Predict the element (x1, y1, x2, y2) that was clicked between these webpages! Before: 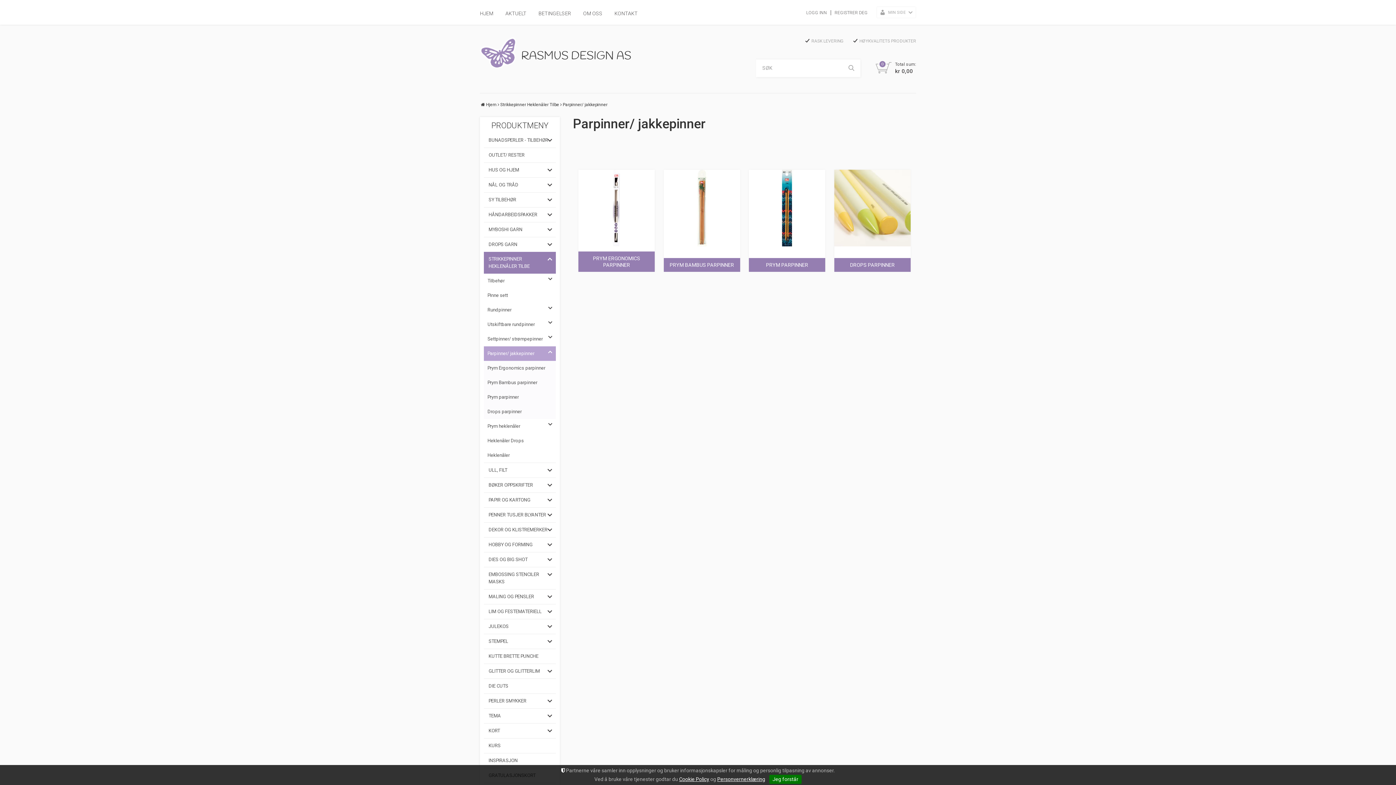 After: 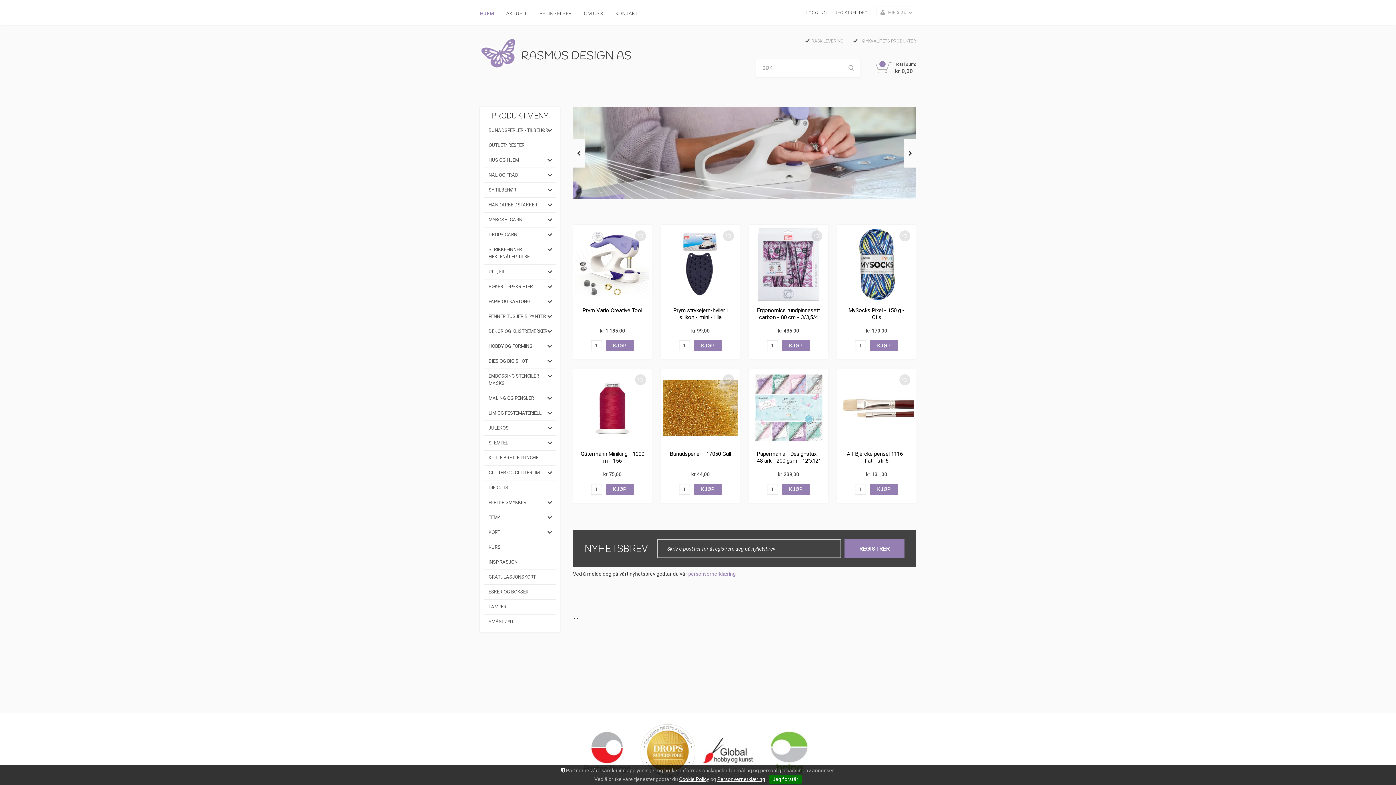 Action: bbox: (480, 37, 631, 72)